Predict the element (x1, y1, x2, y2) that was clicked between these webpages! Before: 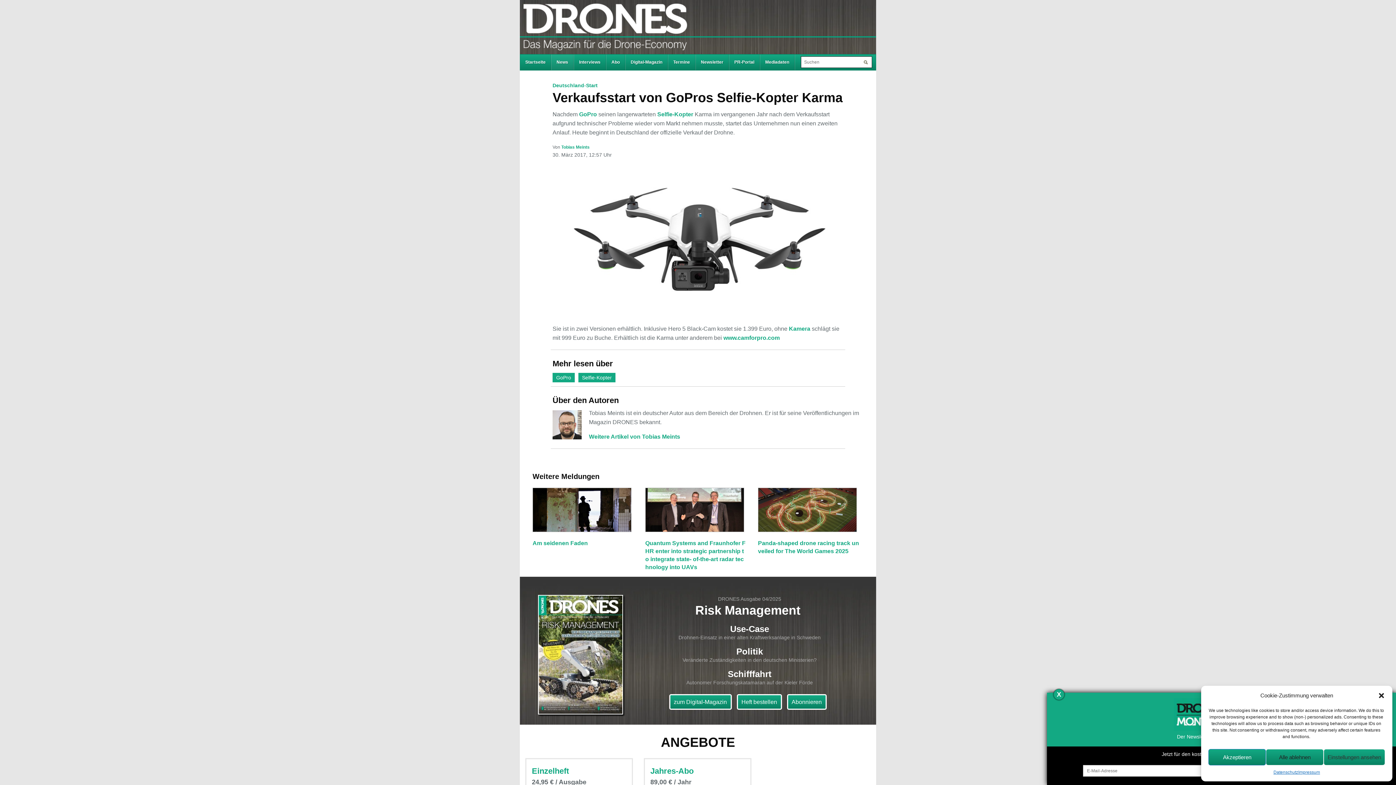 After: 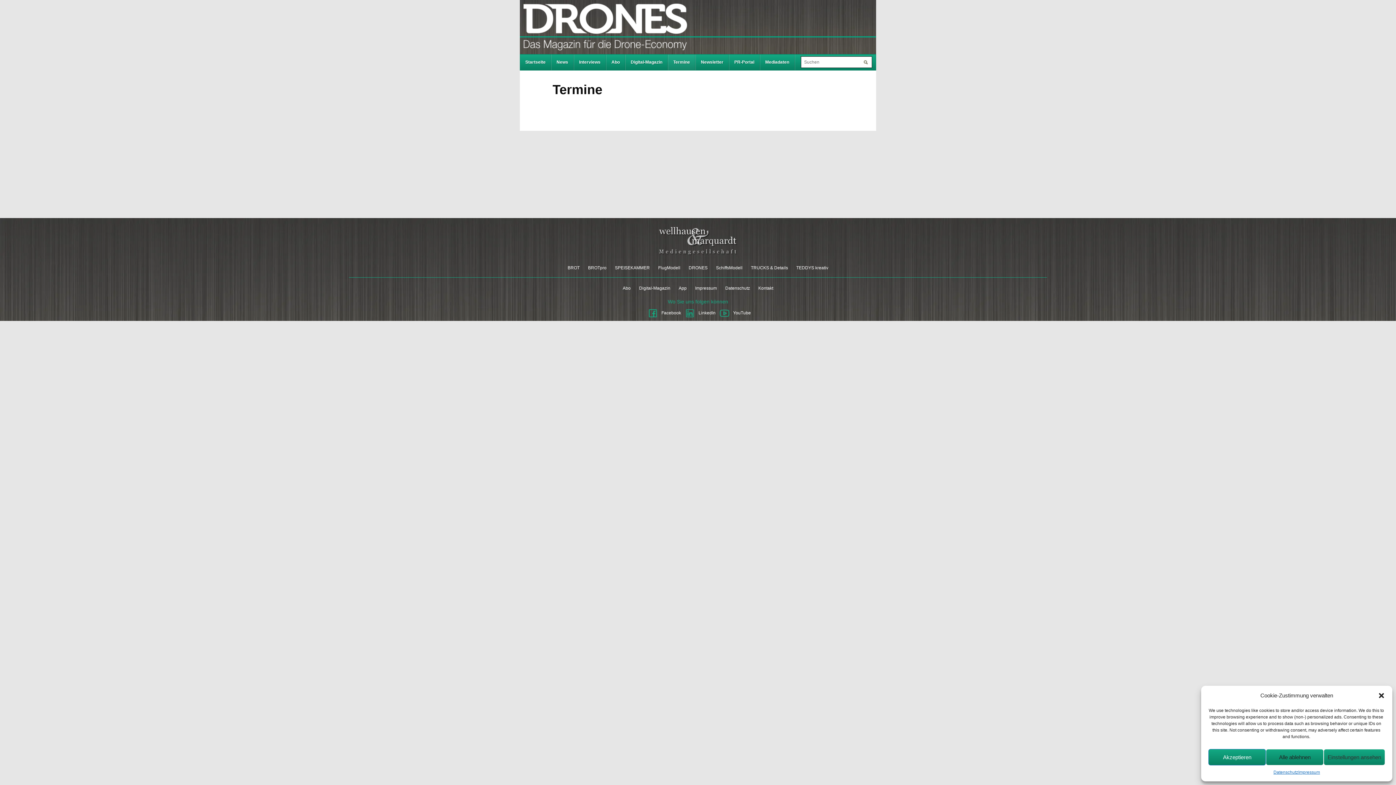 Action: bbox: (668, 54, 695, 70) label: Termine